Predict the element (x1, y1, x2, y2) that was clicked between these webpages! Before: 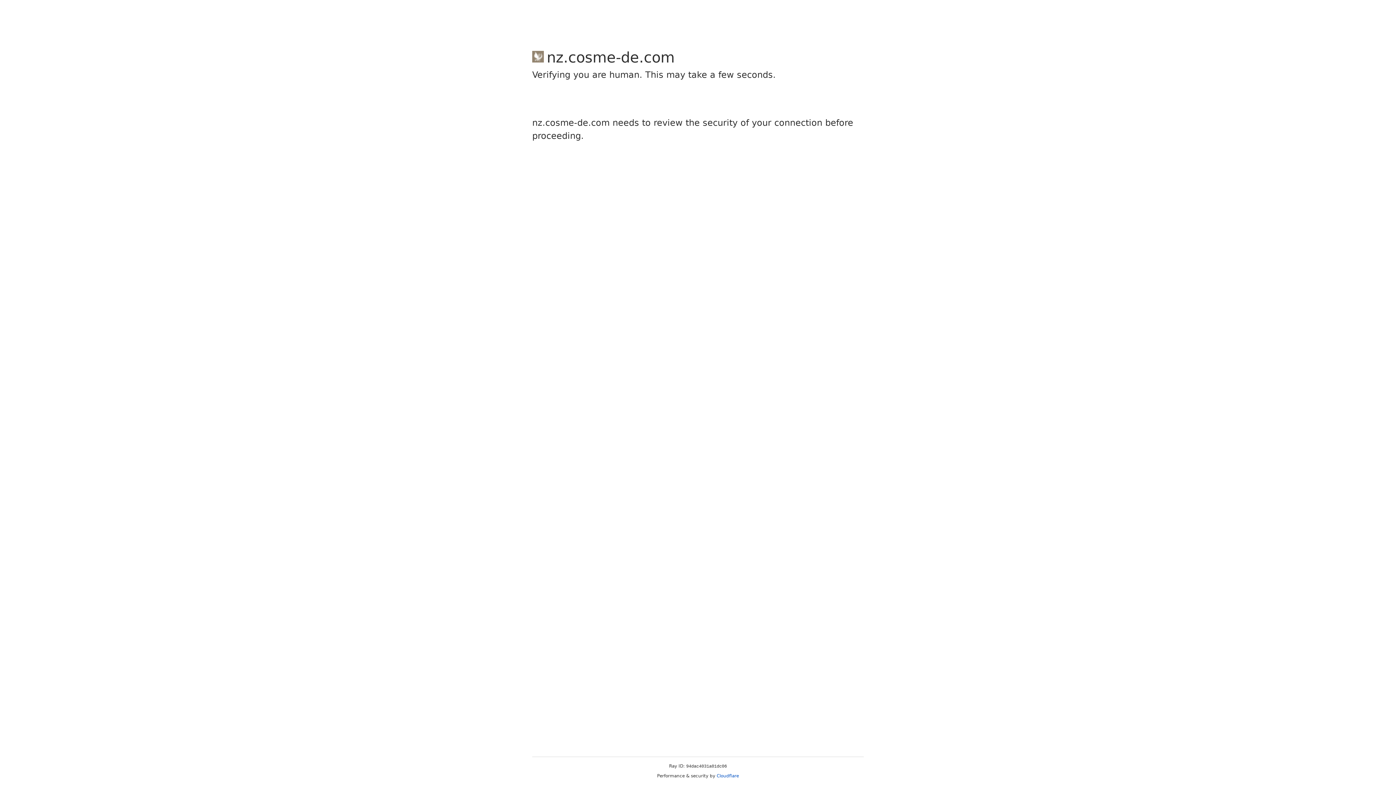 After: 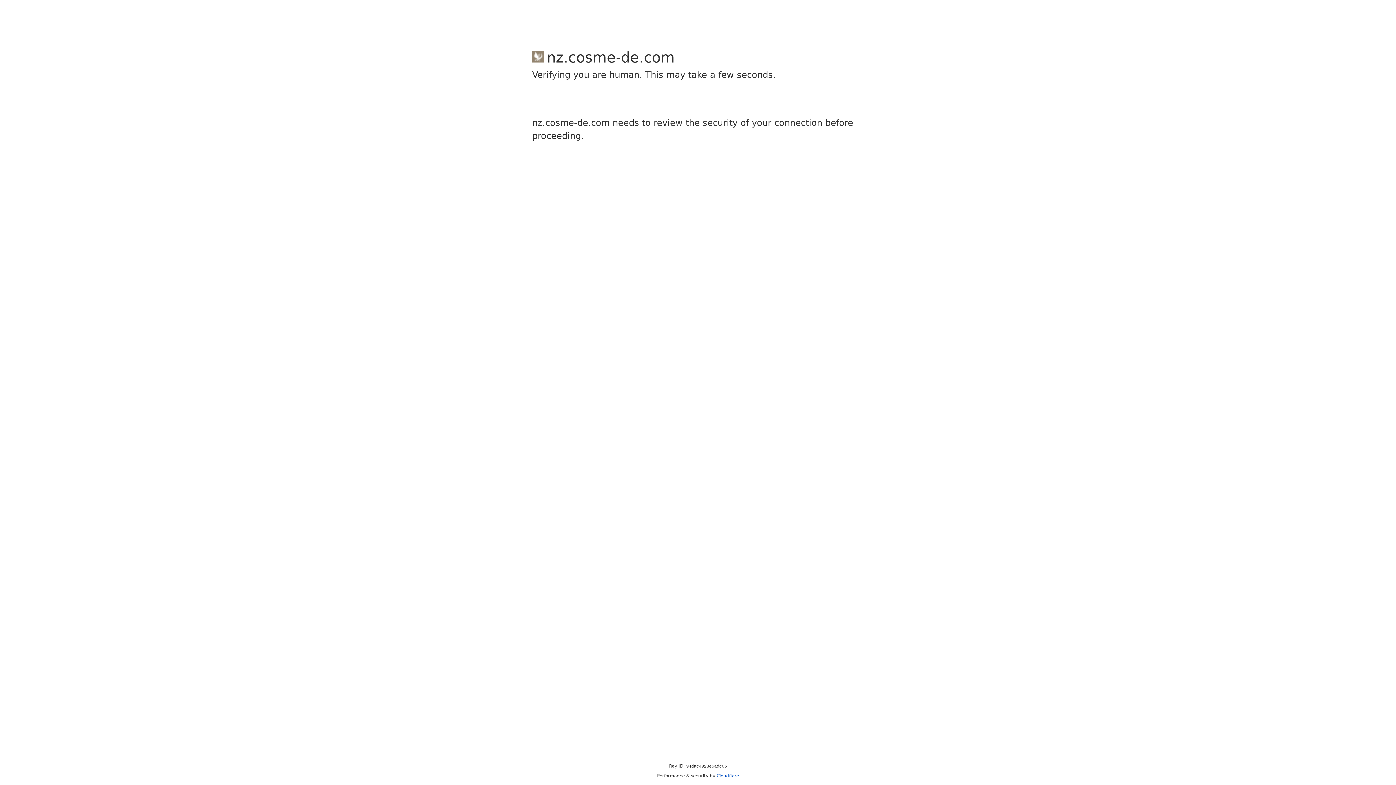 Action: bbox: (716, 773, 739, 778) label: Cloudflare